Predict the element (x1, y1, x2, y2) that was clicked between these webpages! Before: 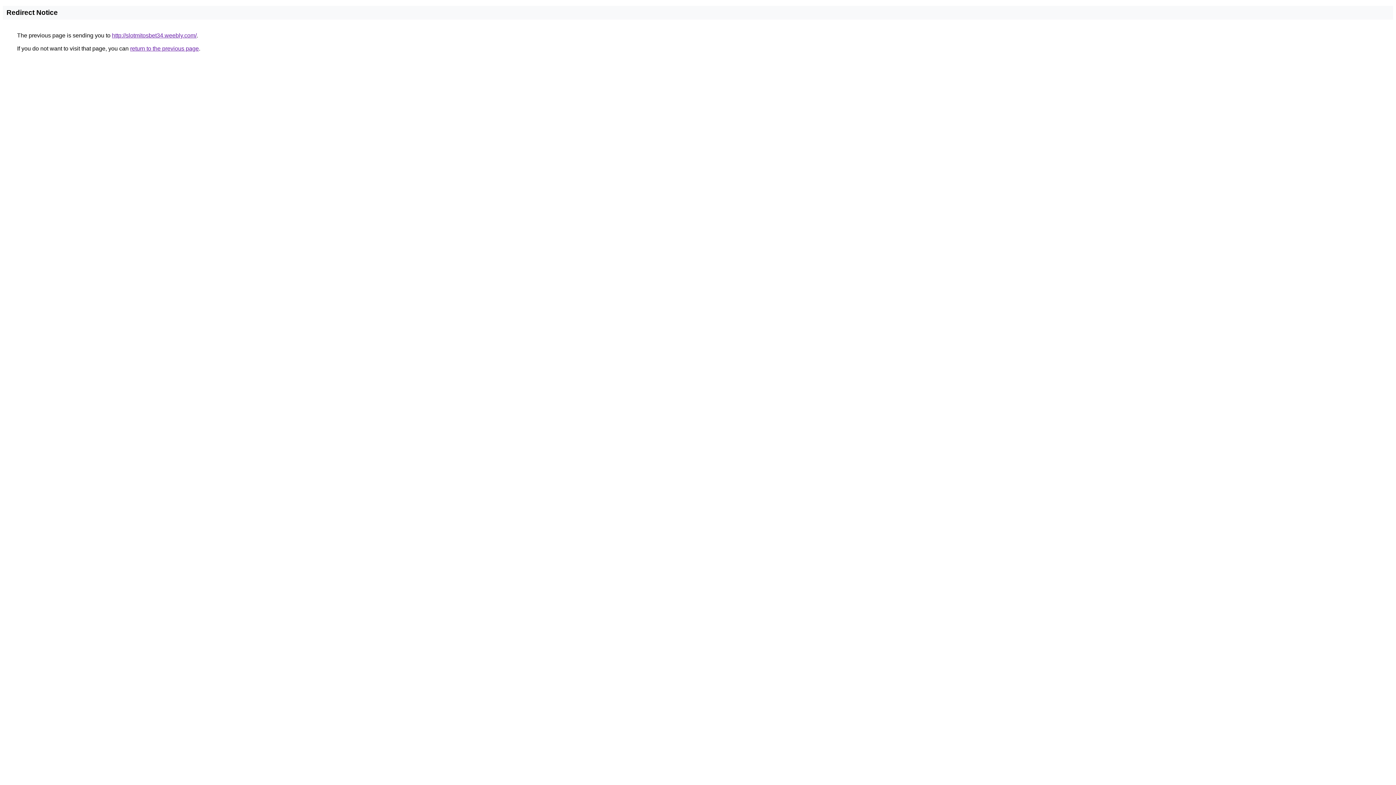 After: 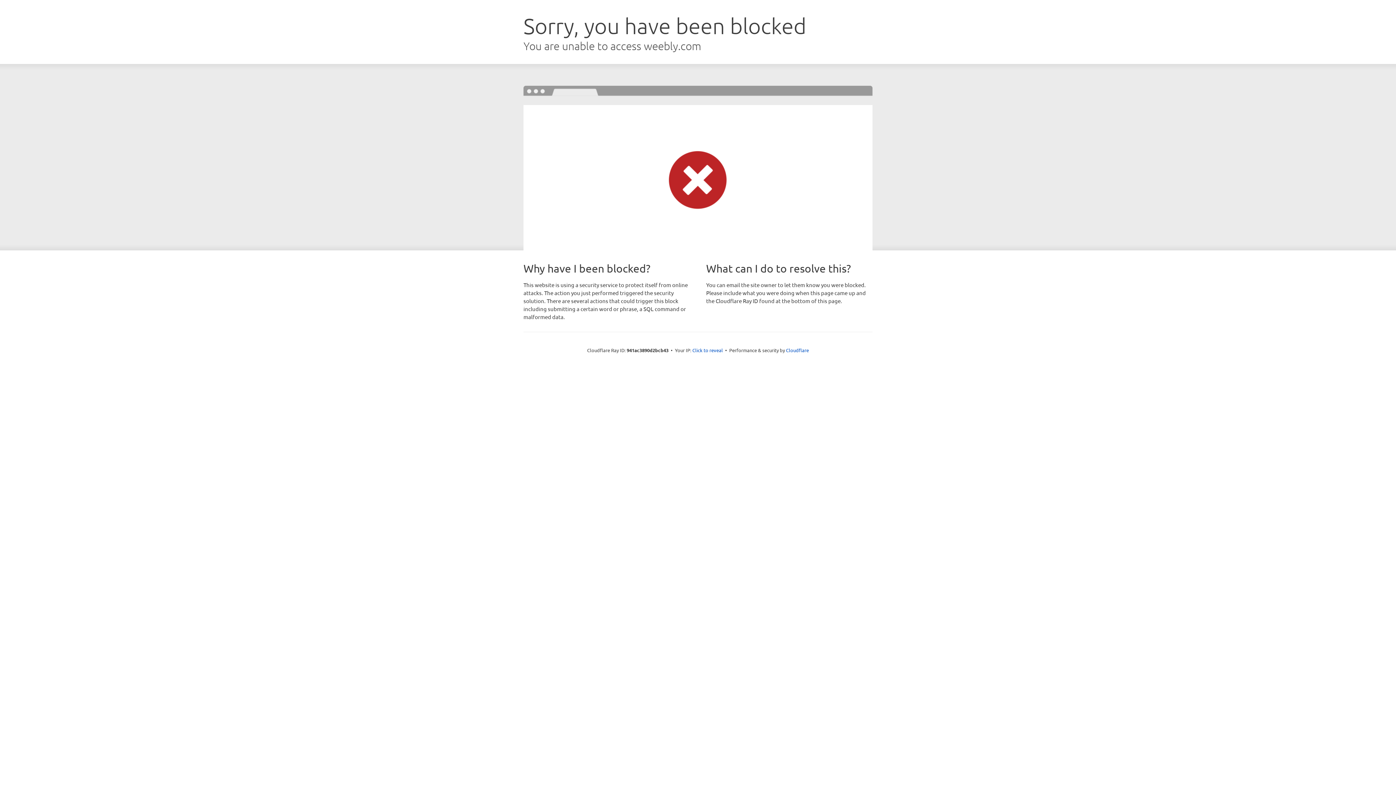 Action: label: http://slotmitosbet34.weebly.com/ bbox: (112, 32, 196, 38)